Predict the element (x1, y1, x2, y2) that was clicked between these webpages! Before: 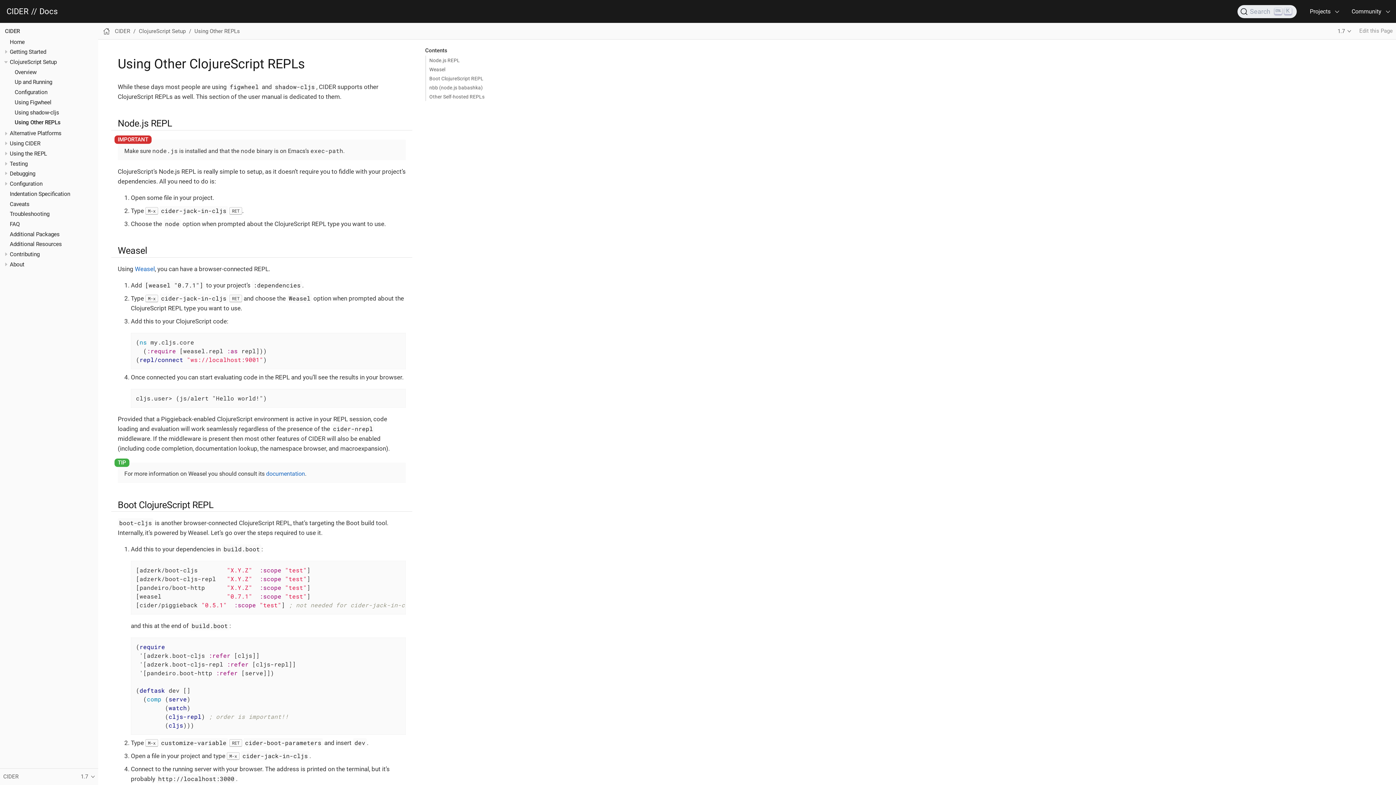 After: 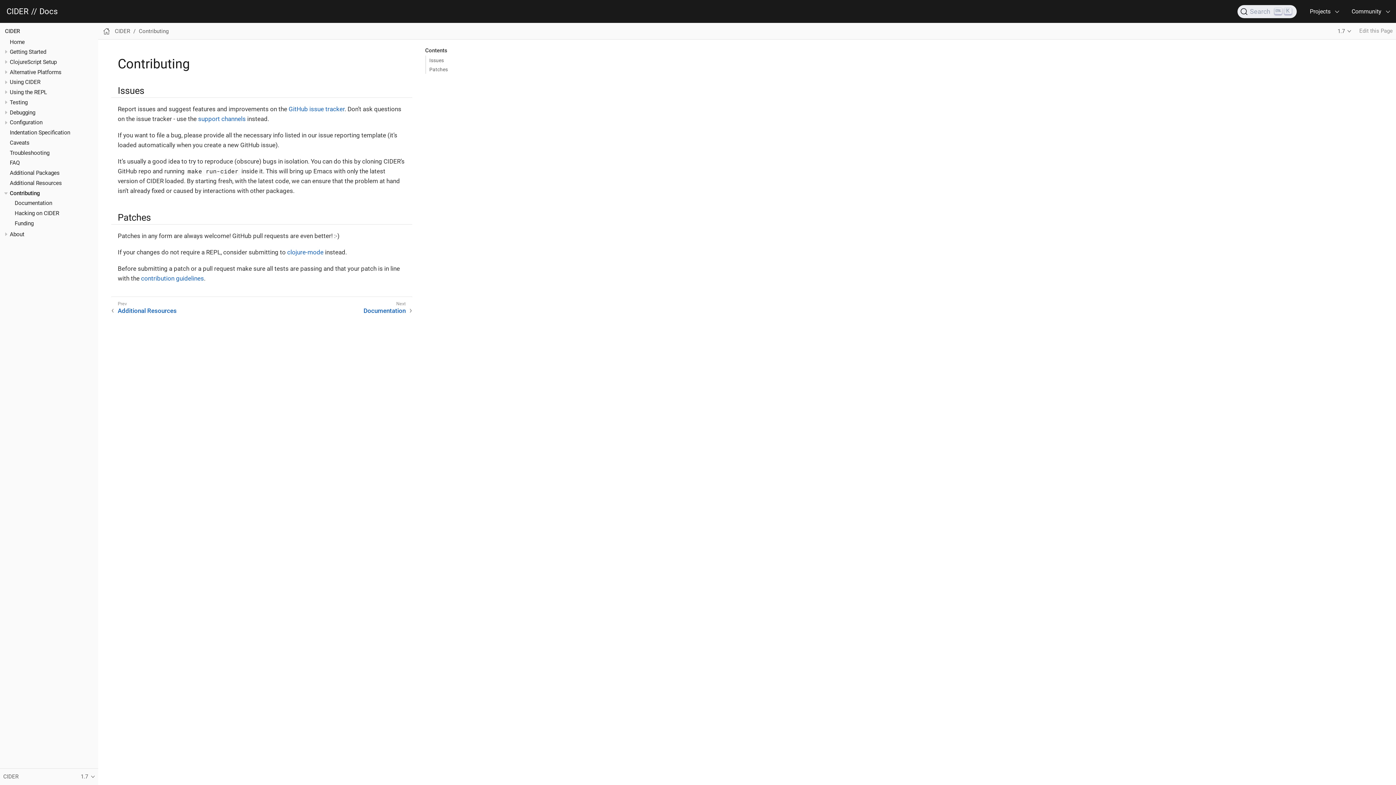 Action: bbox: (9, 251, 39, 257) label: Contributing